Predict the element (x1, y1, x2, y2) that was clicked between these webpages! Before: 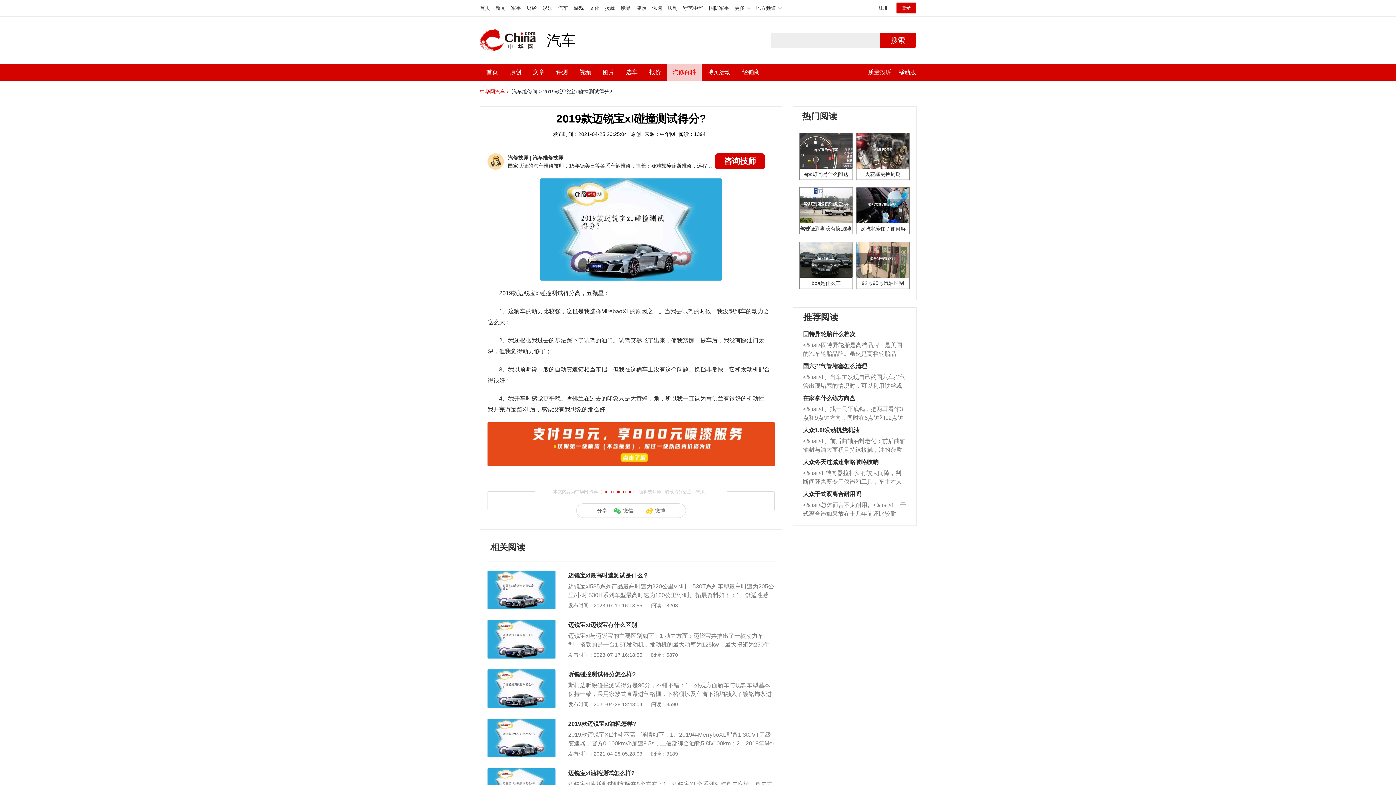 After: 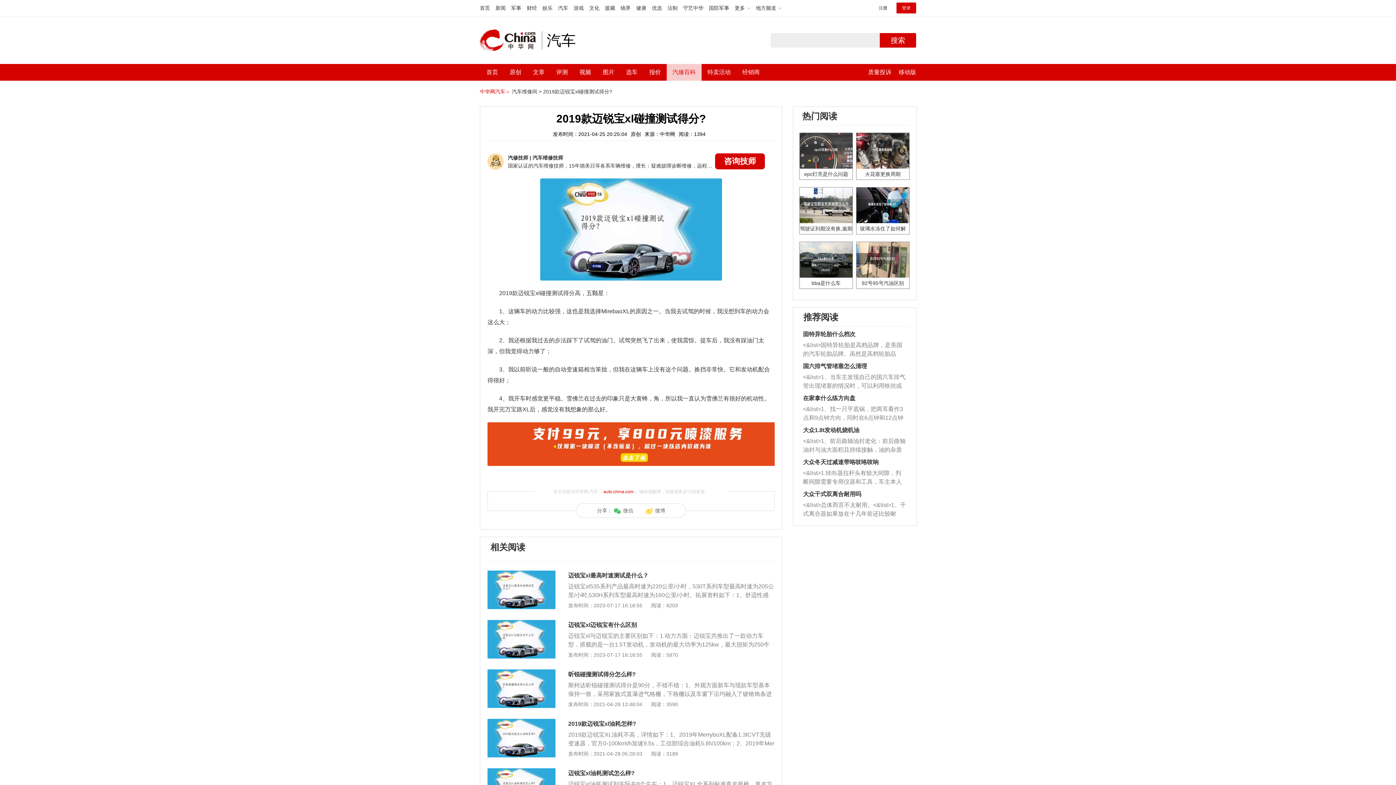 Action: label: <&list>总体而言不太耐用。<&list>1、干式离合器如果放在十几年前还比较耐用，但是由于现在的汽车发动机动力输出越来越高，使得干式离合器散热不足的缺陷也逐渐暴露出来。<&list>2、由于干式双离合的工作环境暴露在空气中，而离合器的散热也是通离合器罩上面的几个小孔来进行散热。但是在行驶过程中变速箱需要换挡，就不得不使得离合器频繁工作。<&list>3、长时间的低速行驶以及过于频繁的启停，导致离合器的温度不断升高，而低速行驶时空气流动效率不高，无法将离合器中的热量有效的带走，导致离合器内部的温度不断升高，加速离合器的磨损。 bbox: (803, 501, 906, 518)